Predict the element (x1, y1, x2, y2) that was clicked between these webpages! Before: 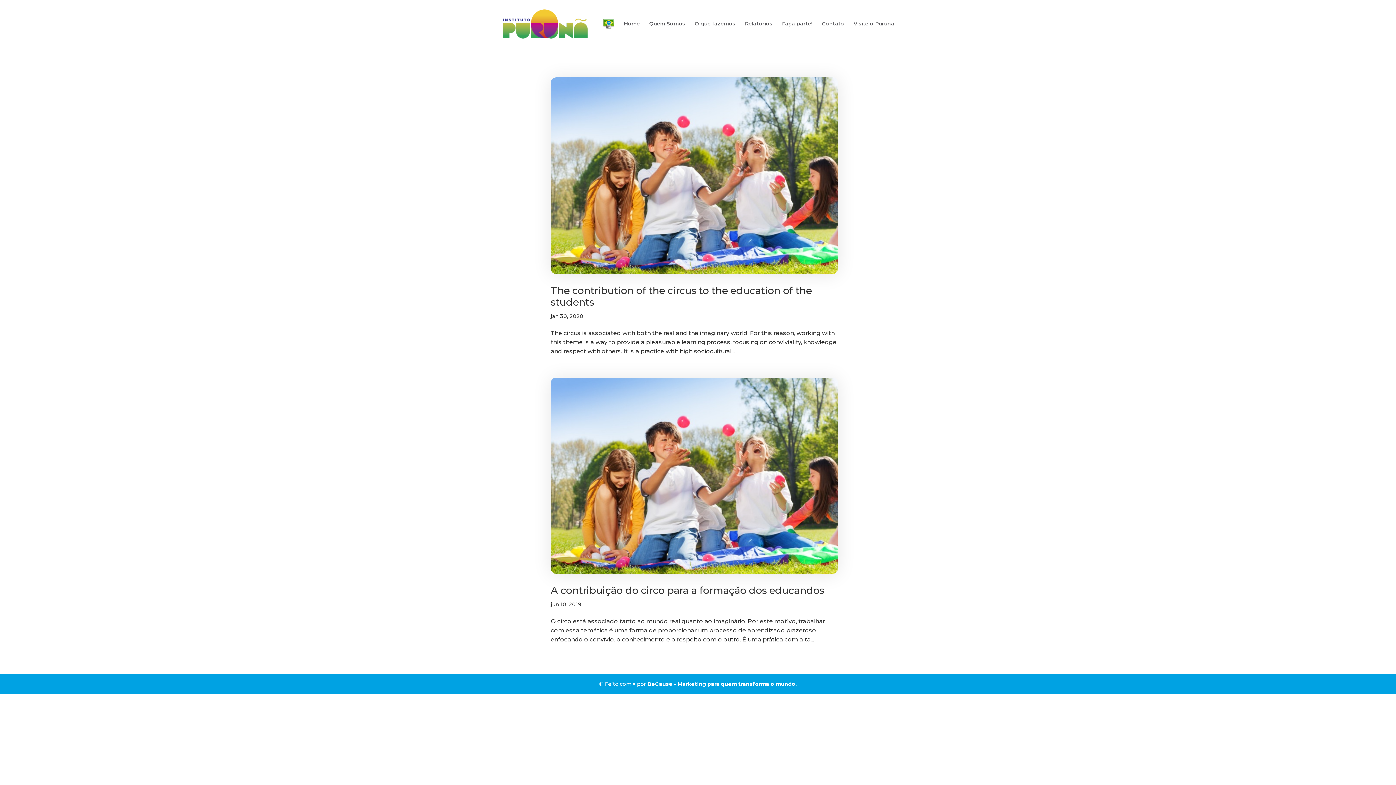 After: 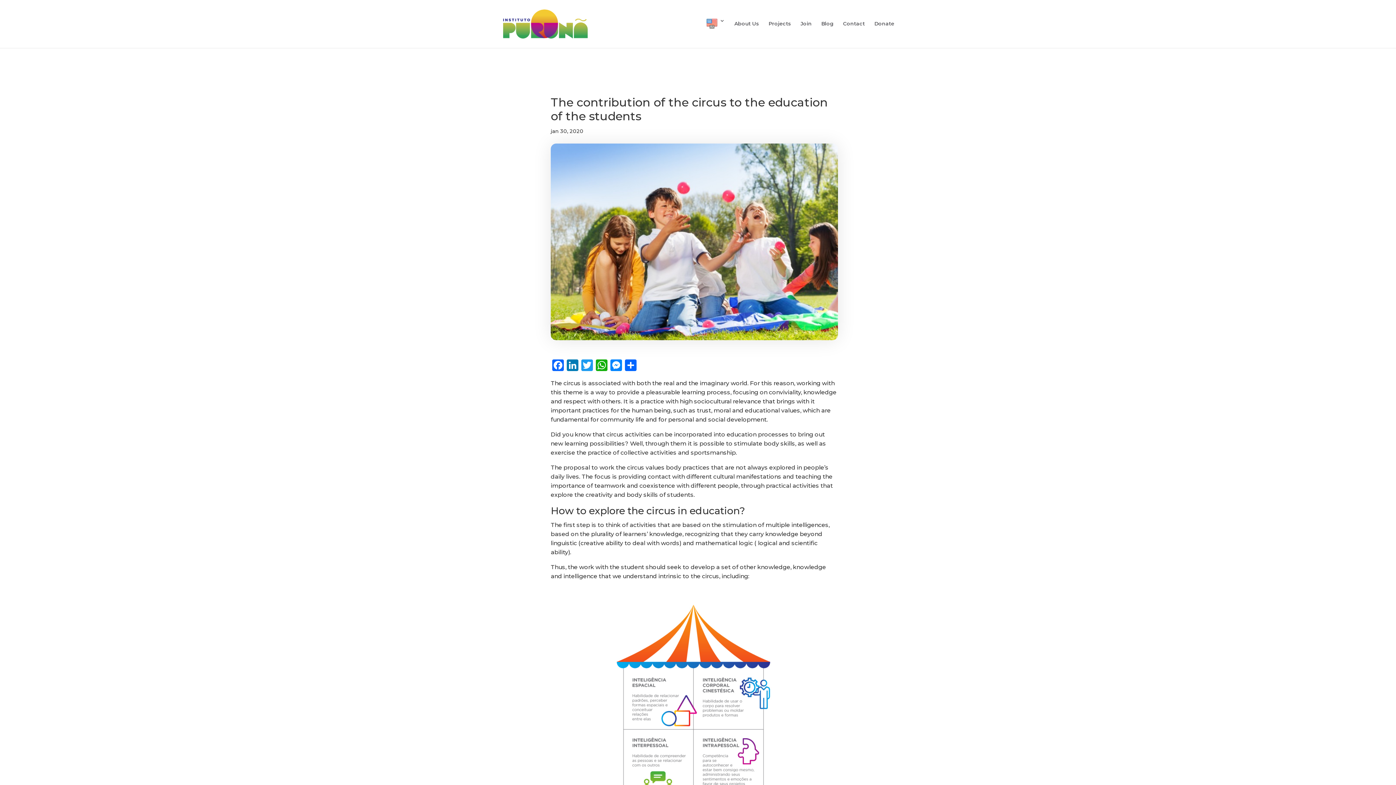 Action: bbox: (550, 77, 838, 274)